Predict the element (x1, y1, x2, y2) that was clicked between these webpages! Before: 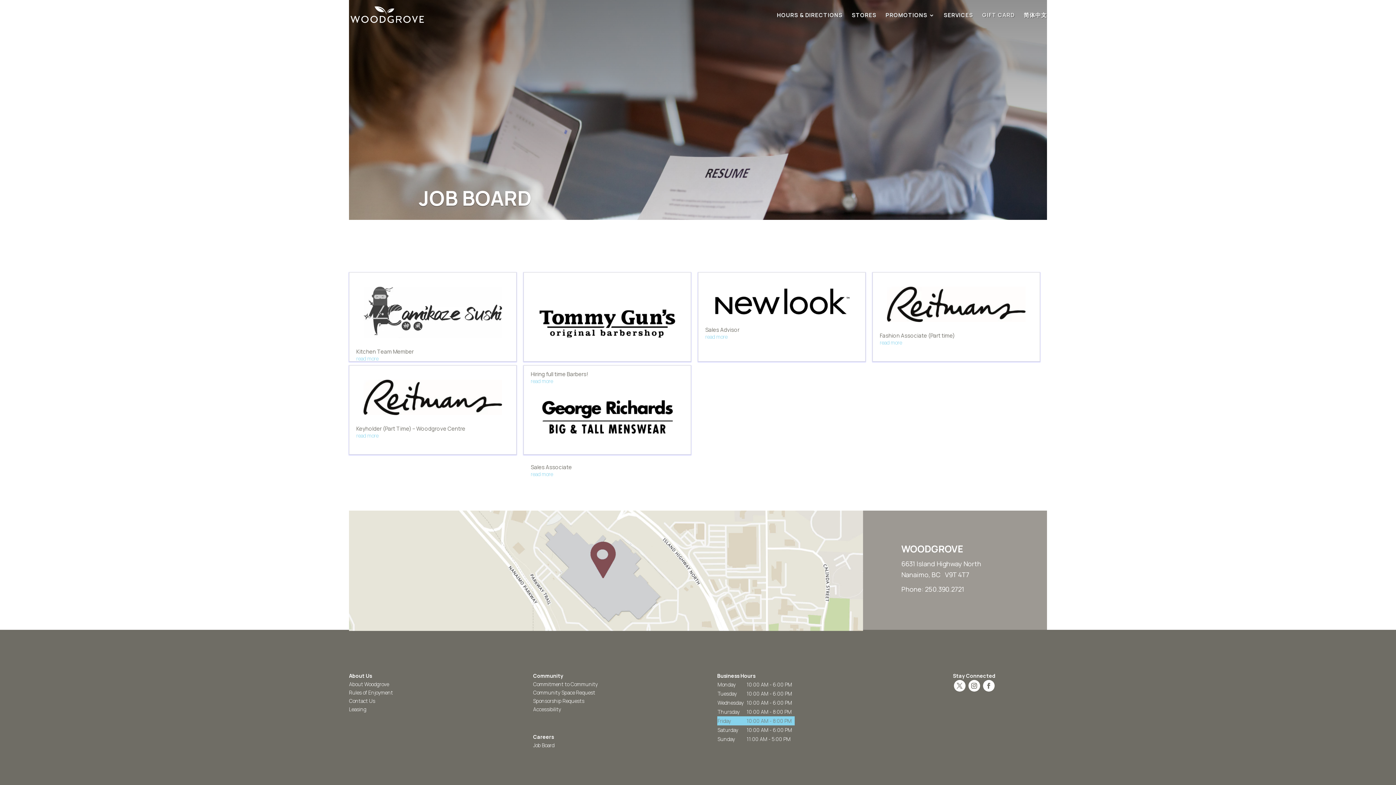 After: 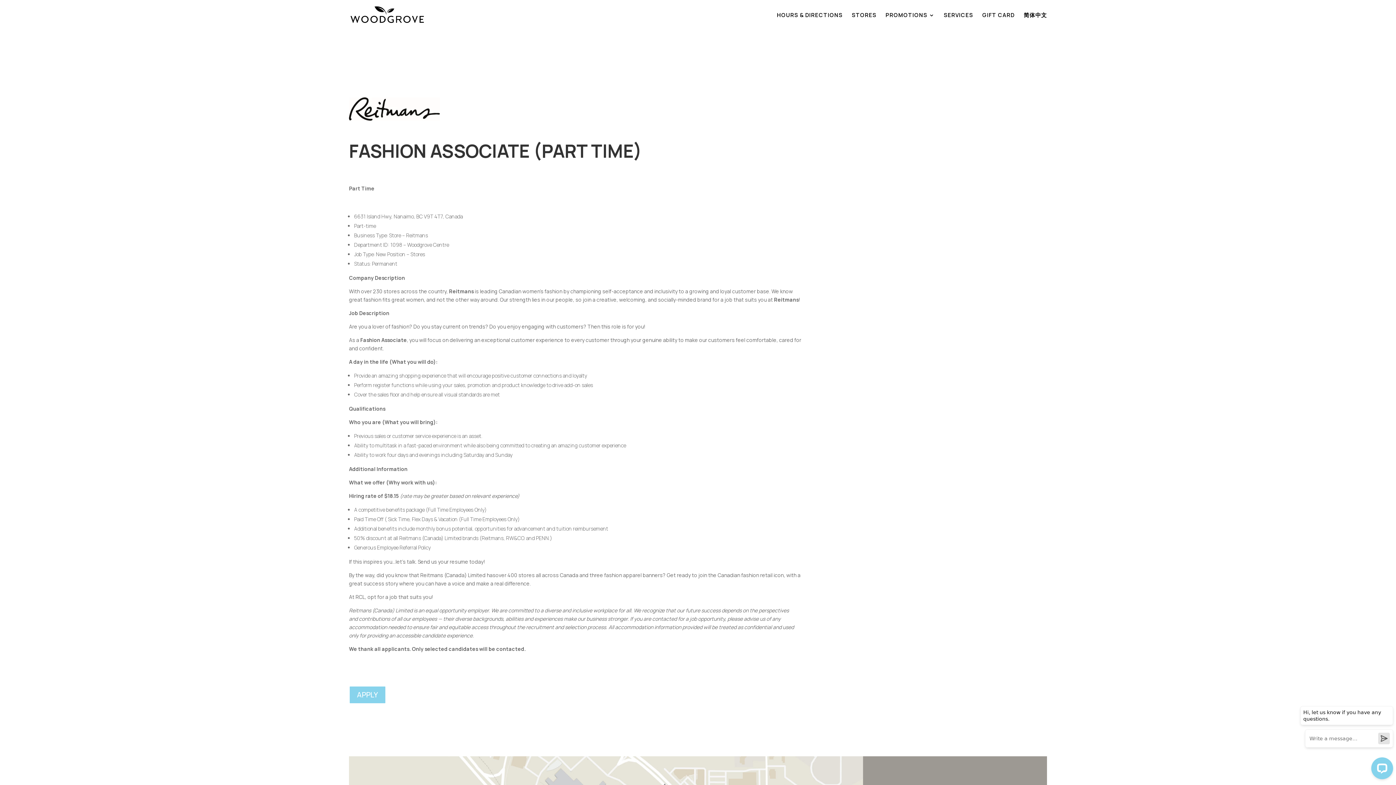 Action: bbox: (879, 339, 902, 346) label: read more